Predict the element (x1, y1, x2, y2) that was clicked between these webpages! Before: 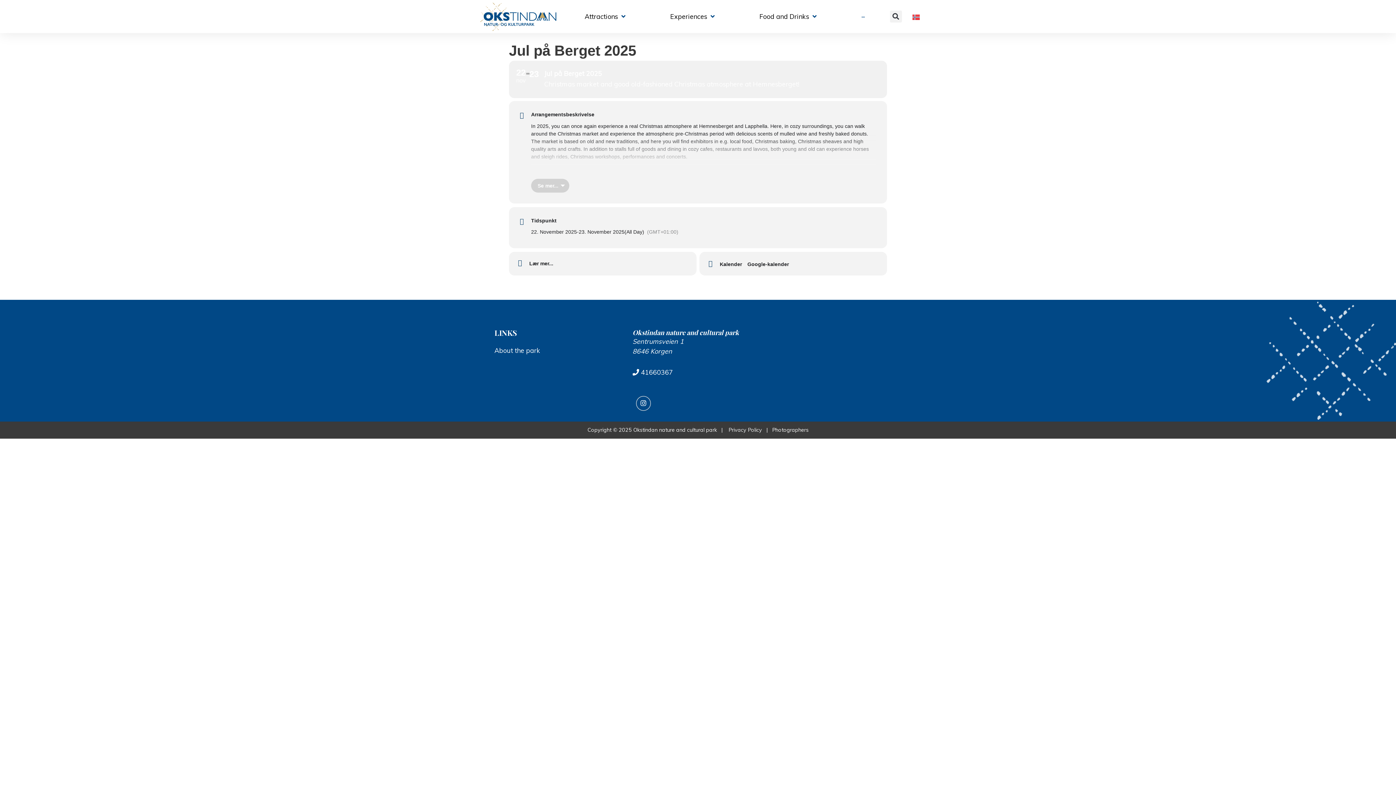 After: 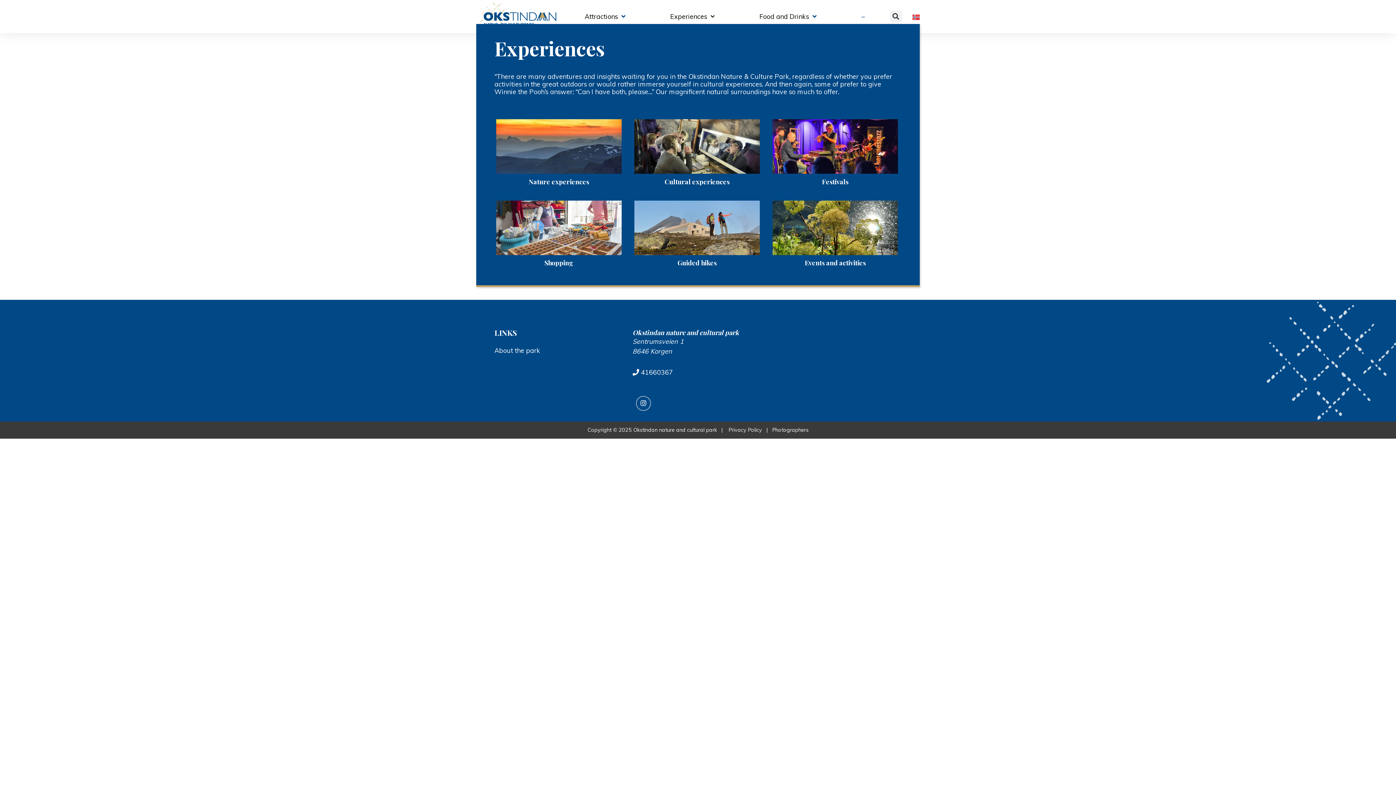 Action: label: Experiences bbox: (651, 9, 733, 23)